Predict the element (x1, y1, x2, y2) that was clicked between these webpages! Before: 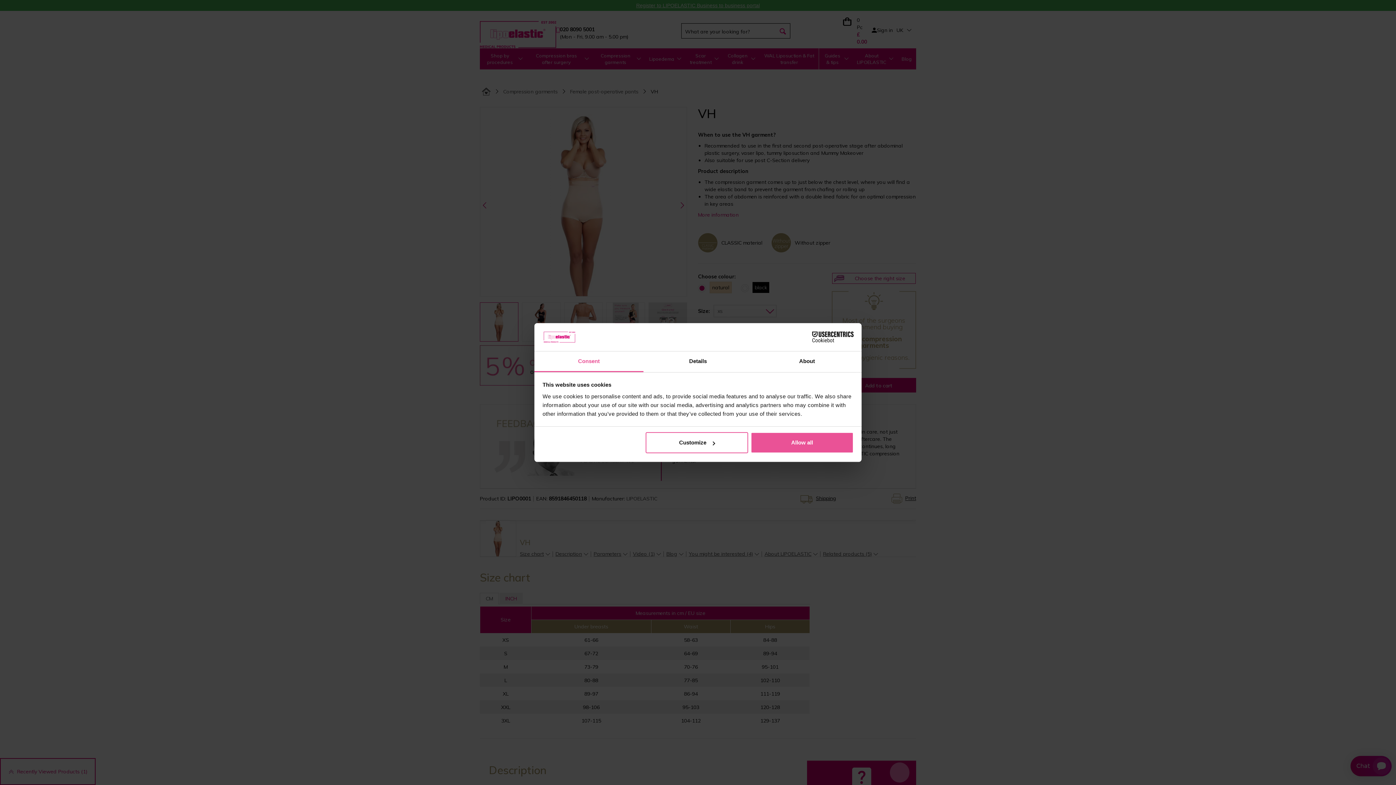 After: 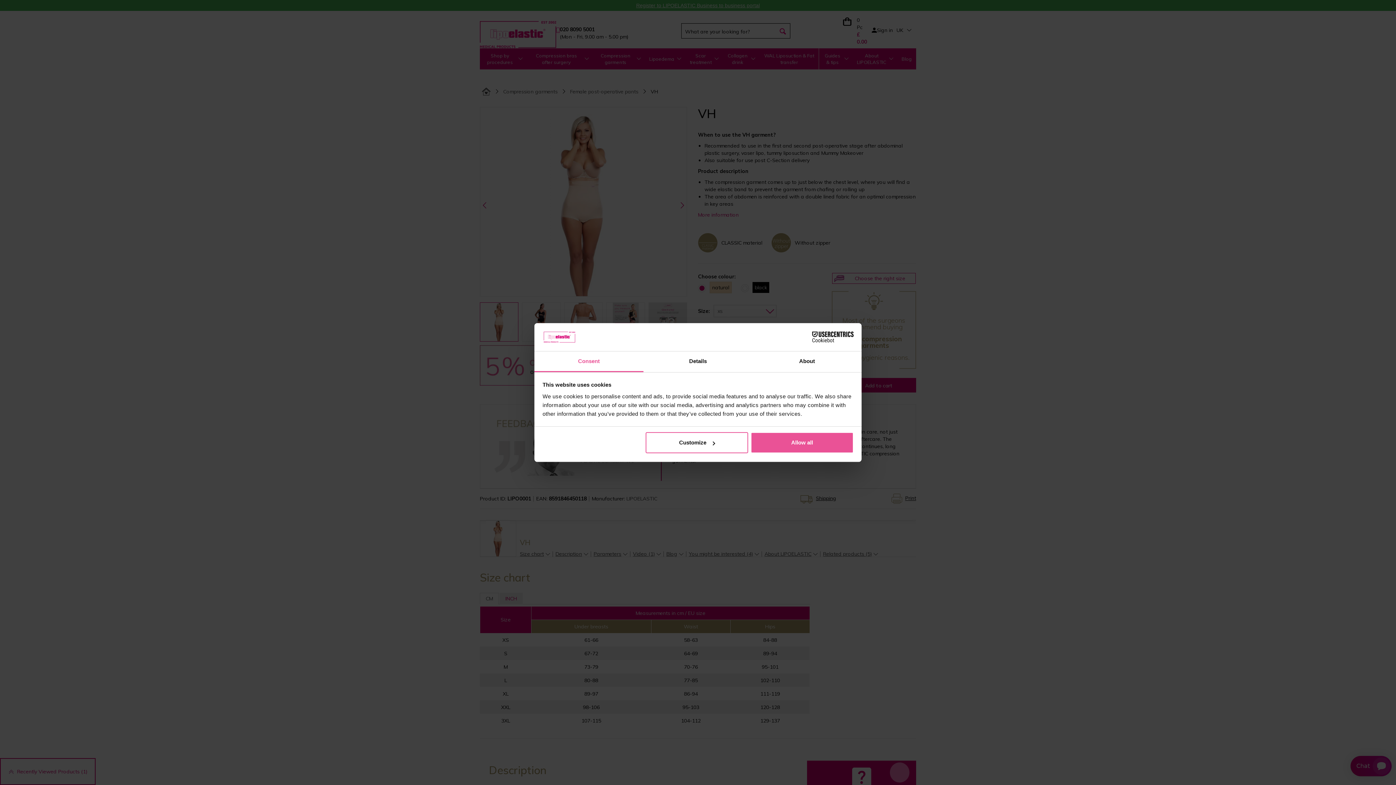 Action: bbox: (534, 351, 643, 372) label: Consent